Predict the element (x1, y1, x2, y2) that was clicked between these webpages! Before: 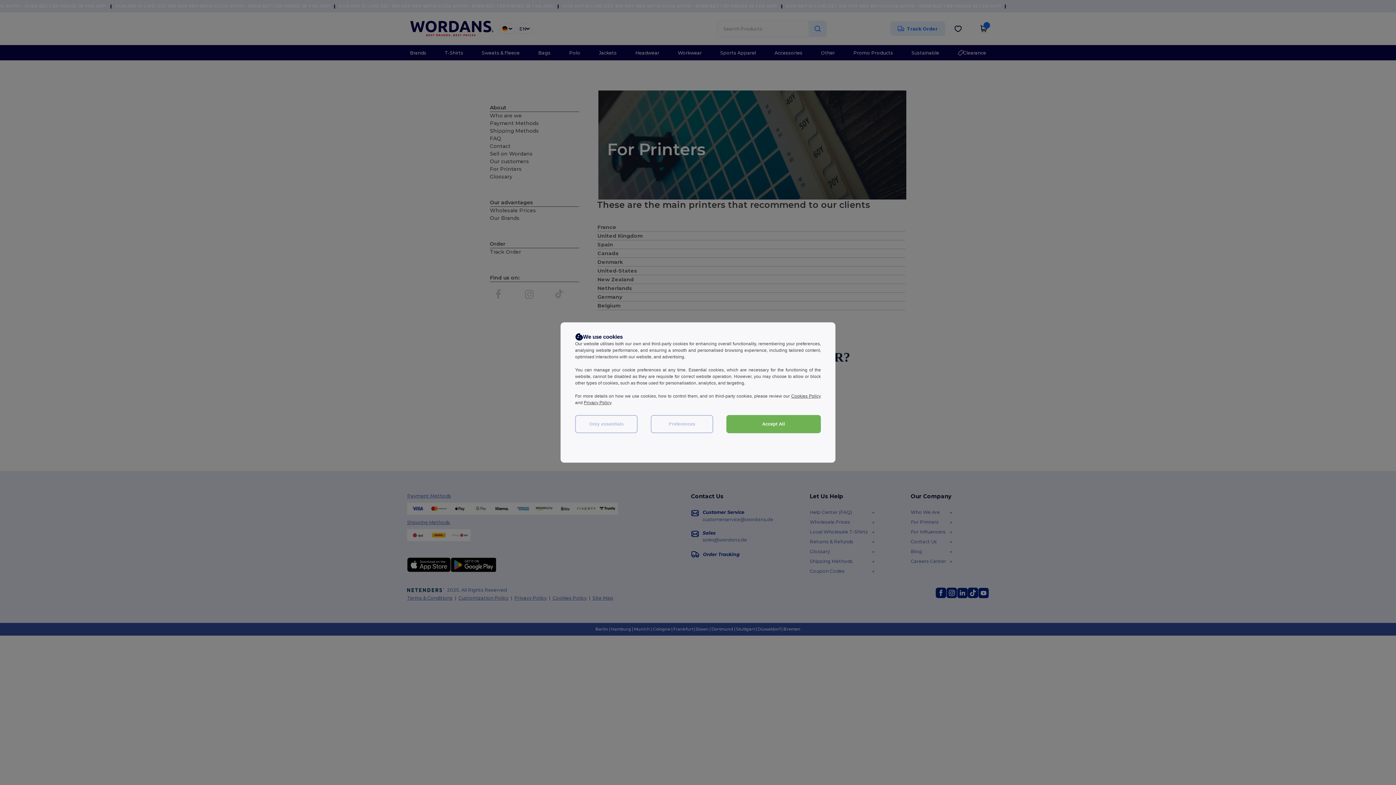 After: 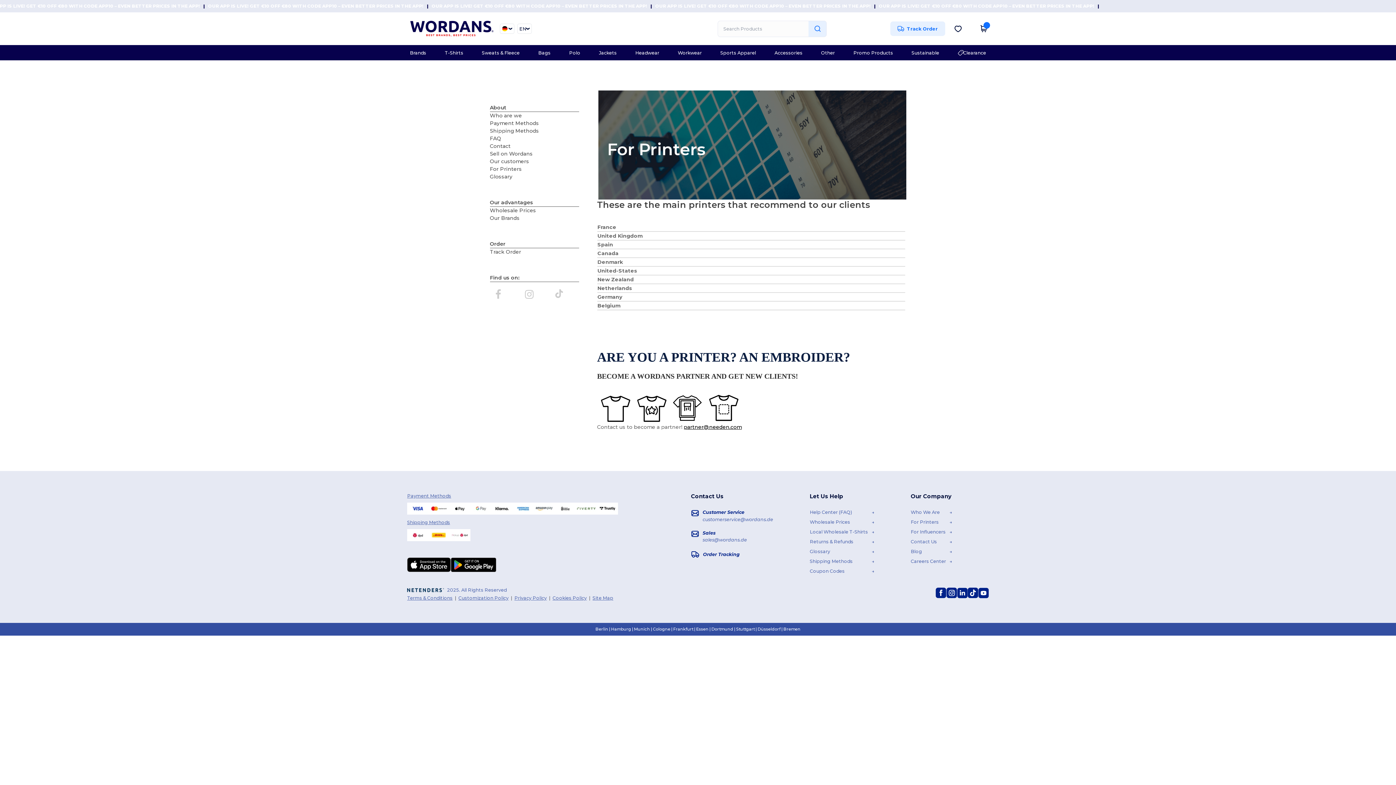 Action: label: Accept All bbox: (726, 415, 821, 433)